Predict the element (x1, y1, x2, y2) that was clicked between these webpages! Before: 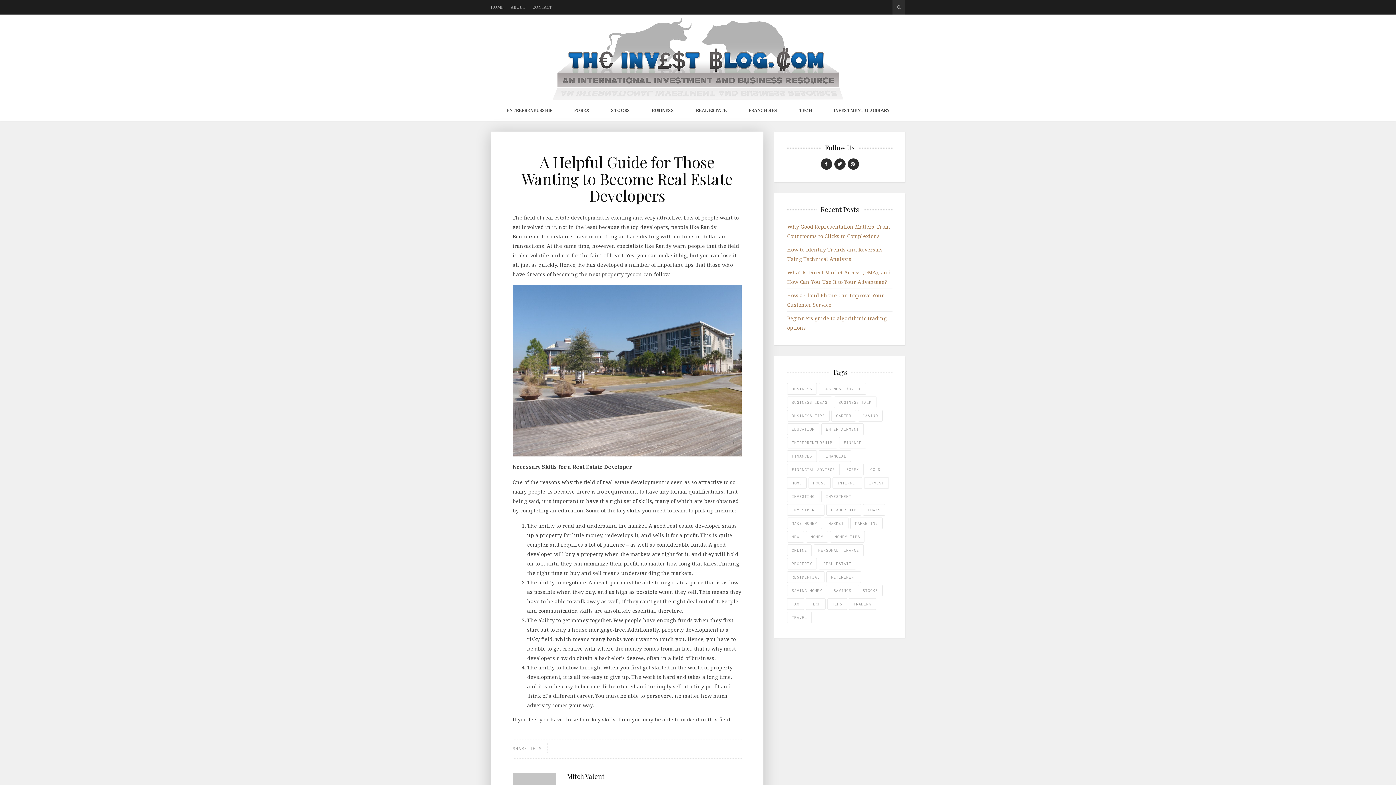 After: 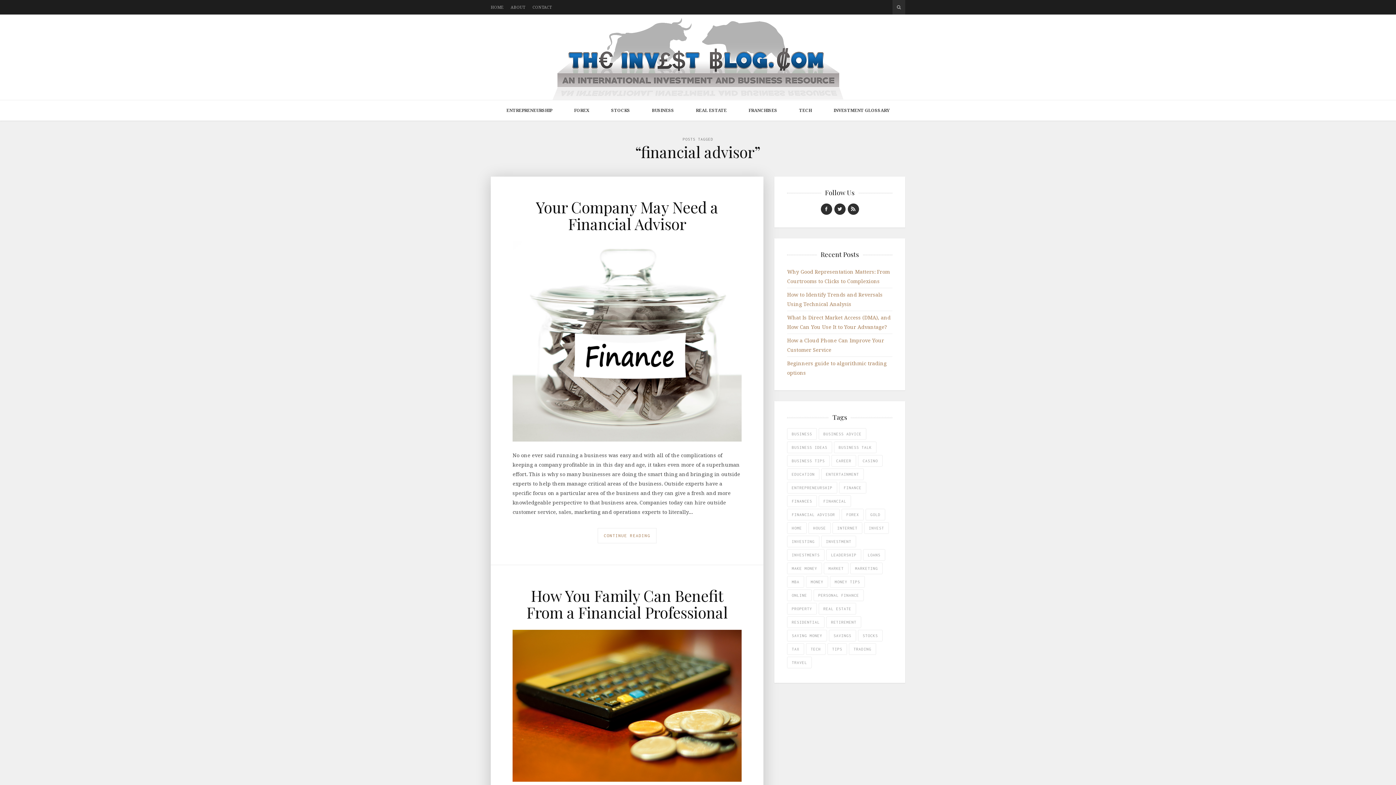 Action: bbox: (787, 464, 840, 475) label: financial advisor (5 items)